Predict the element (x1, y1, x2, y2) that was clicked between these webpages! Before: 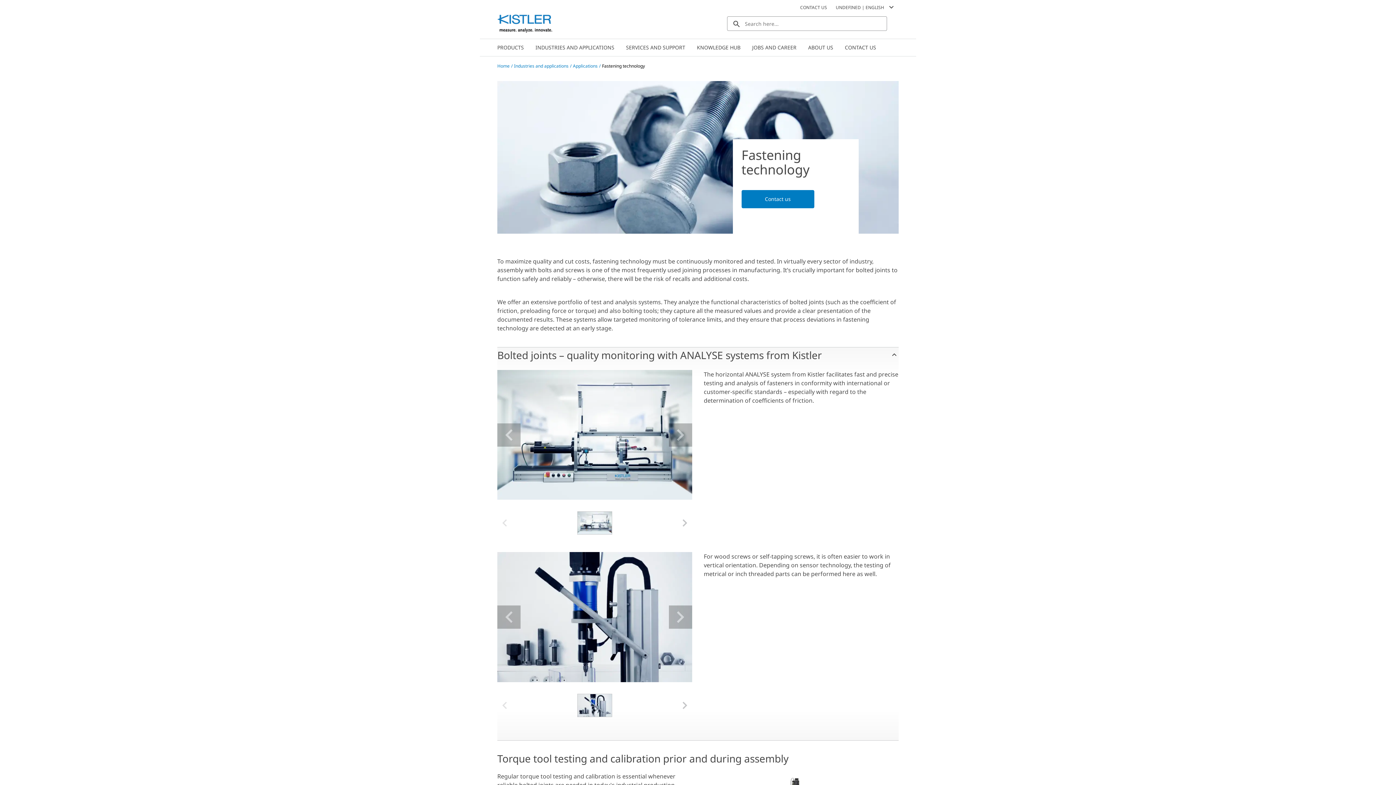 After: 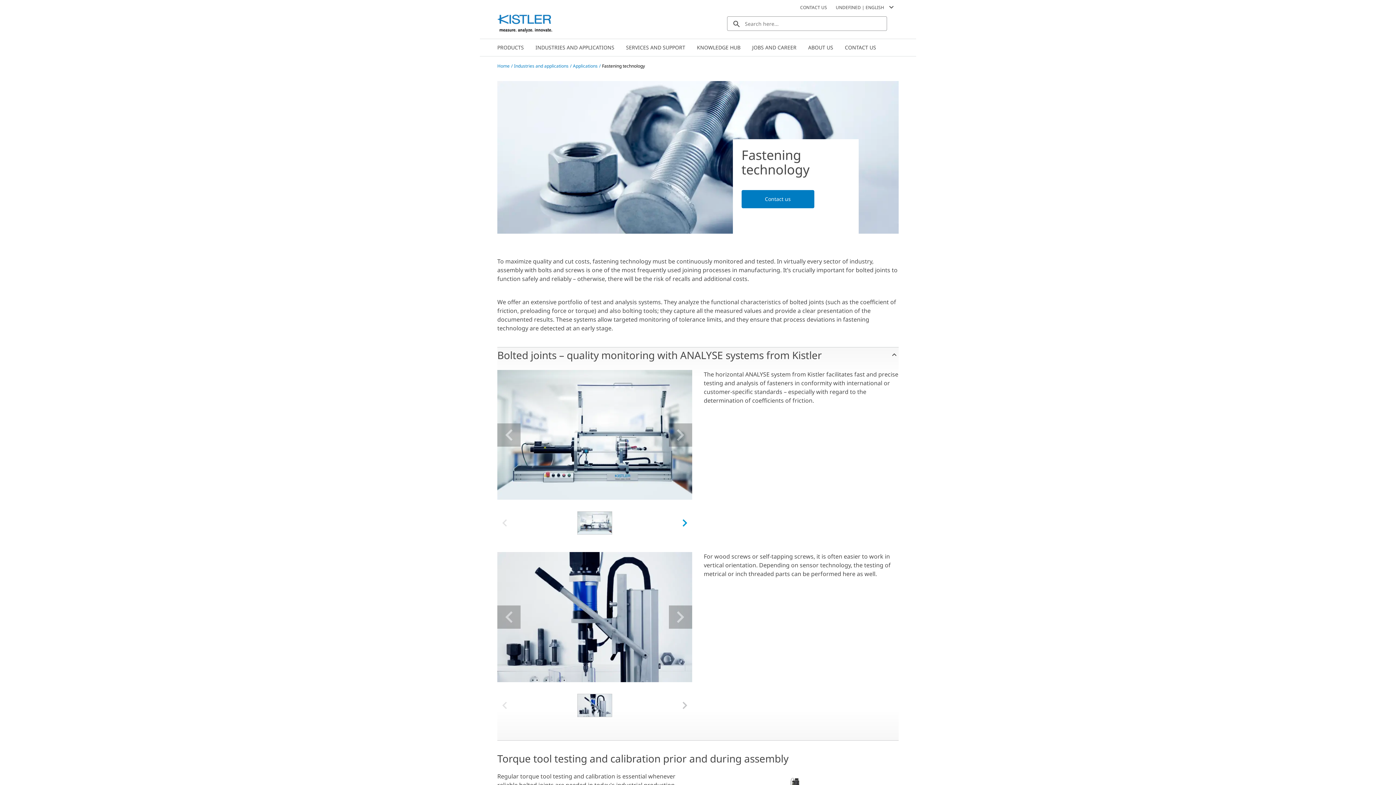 Action: bbox: (677, 511, 692, 535)